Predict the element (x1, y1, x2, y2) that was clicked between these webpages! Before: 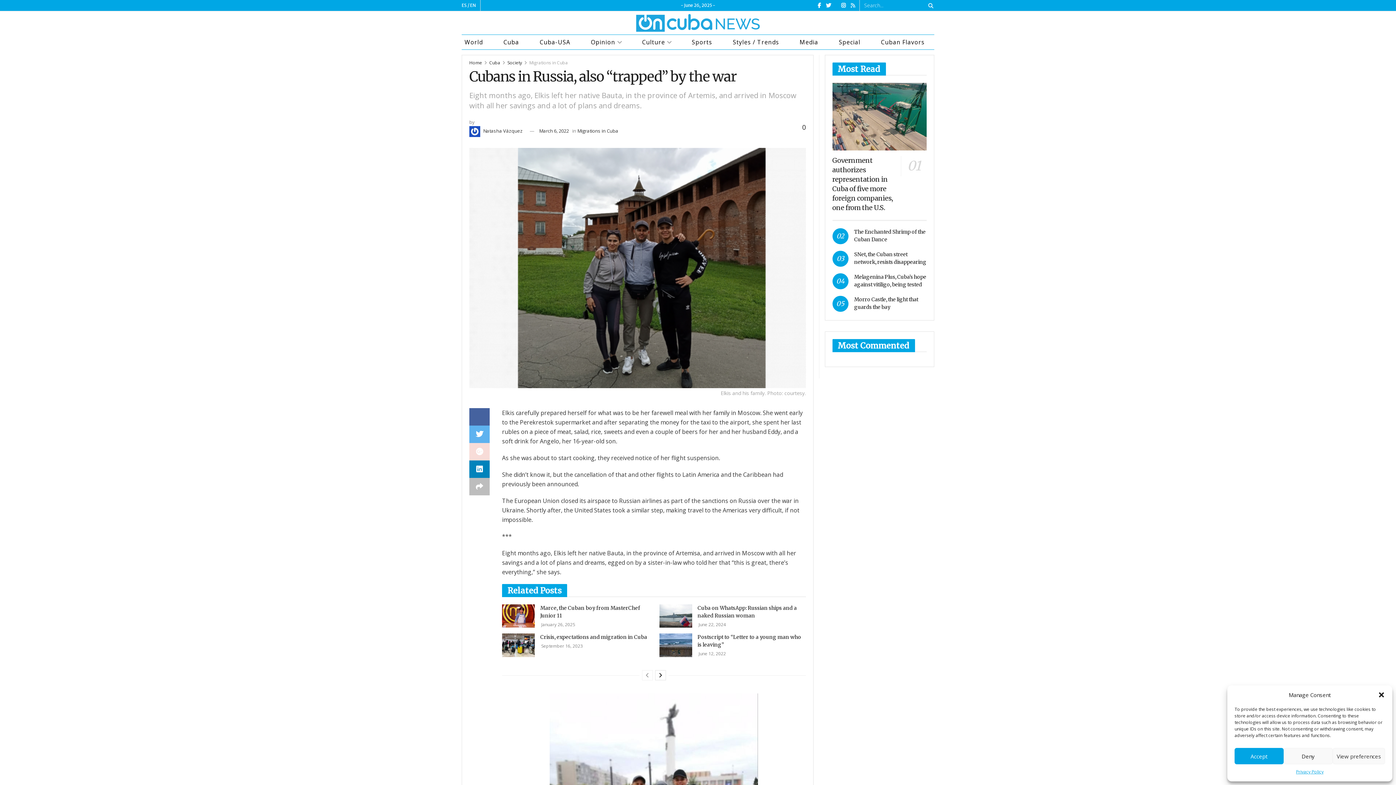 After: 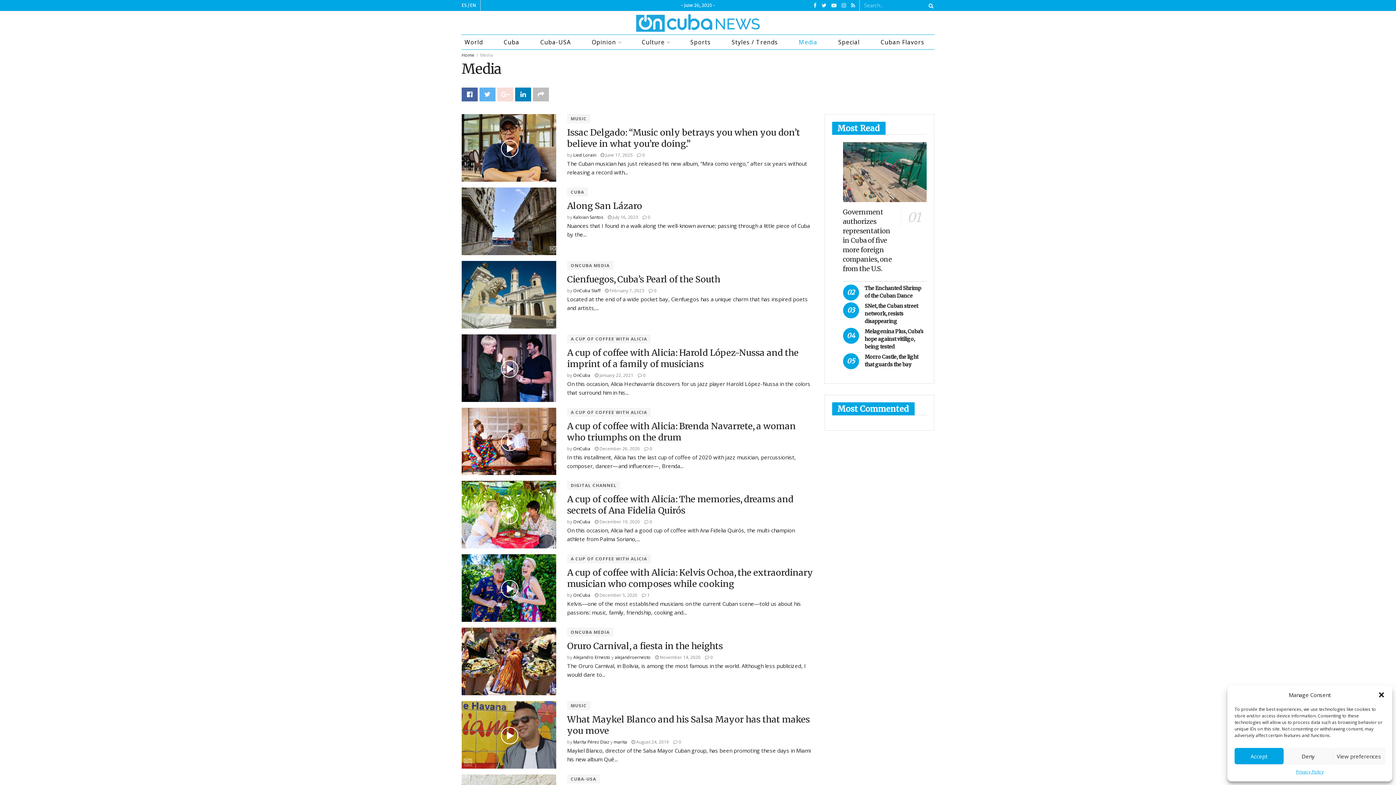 Action: label: Media bbox: (796, 34, 828, 49)